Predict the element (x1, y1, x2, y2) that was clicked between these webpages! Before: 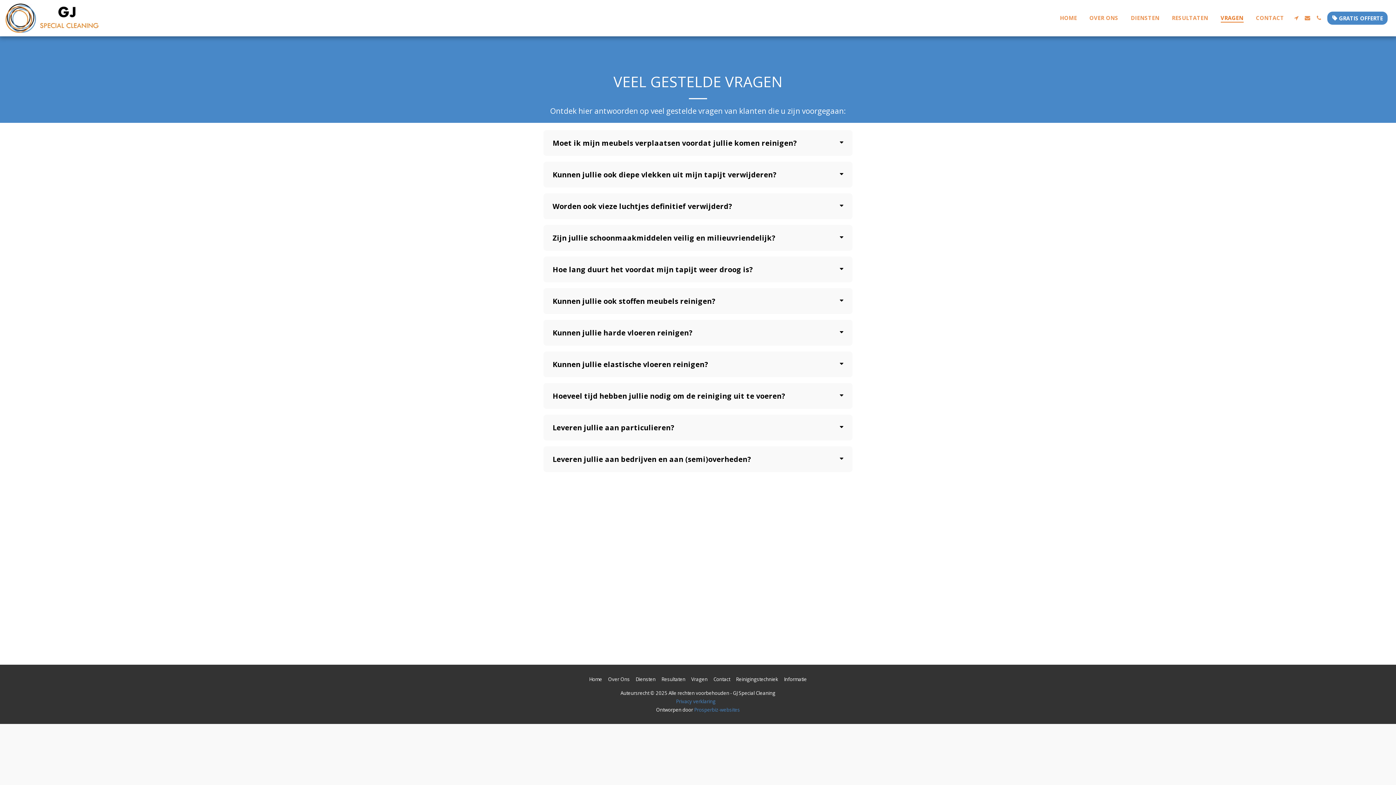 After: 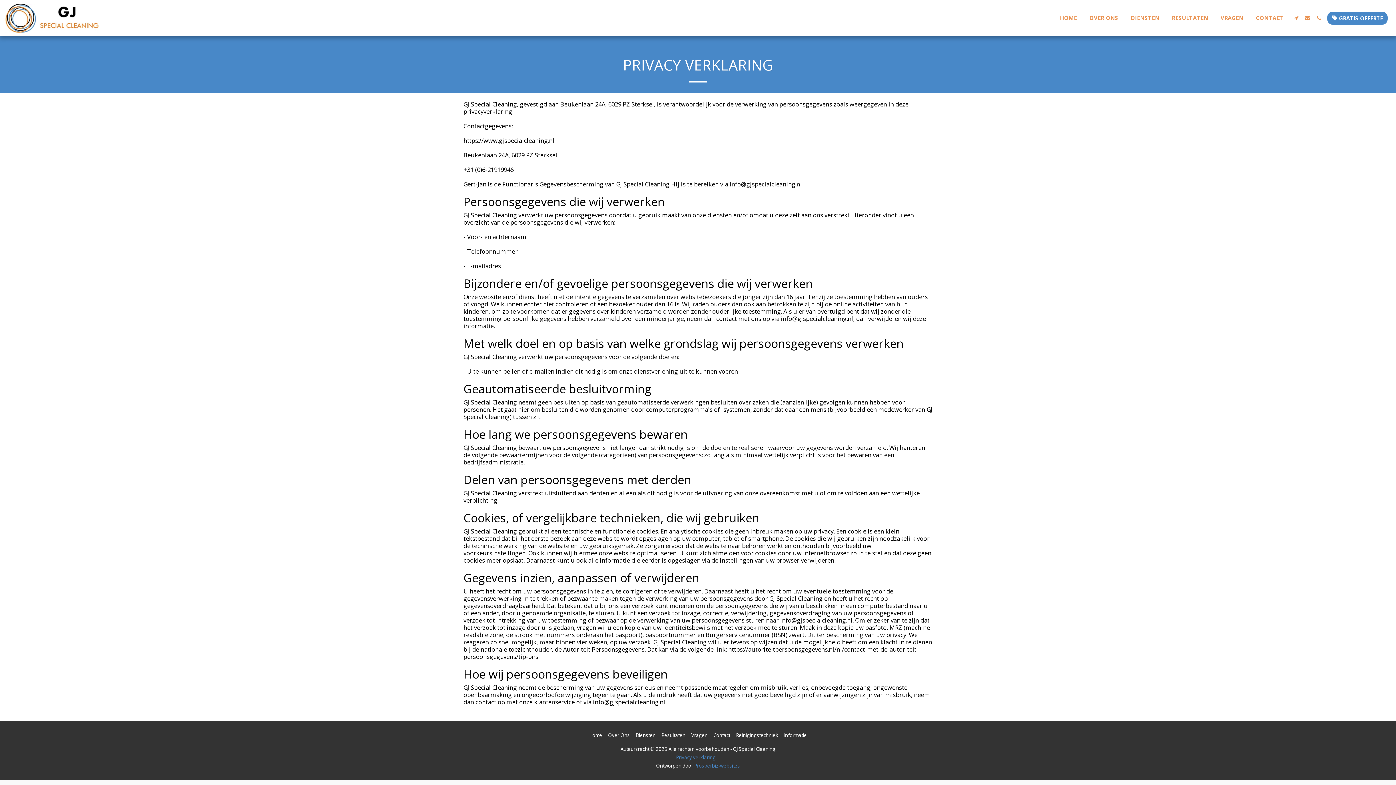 Action: label: Privacy verklaring bbox: (676, 698, 715, 705)